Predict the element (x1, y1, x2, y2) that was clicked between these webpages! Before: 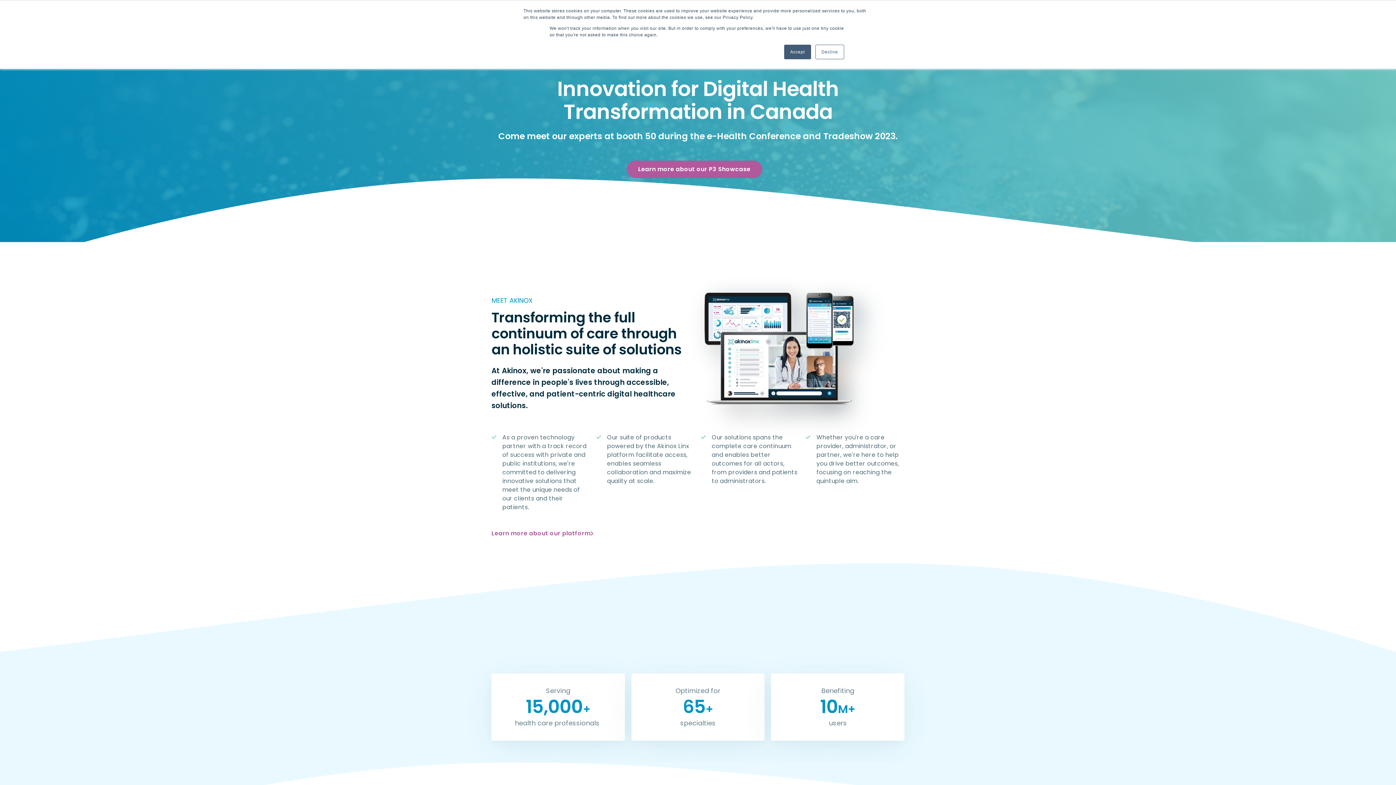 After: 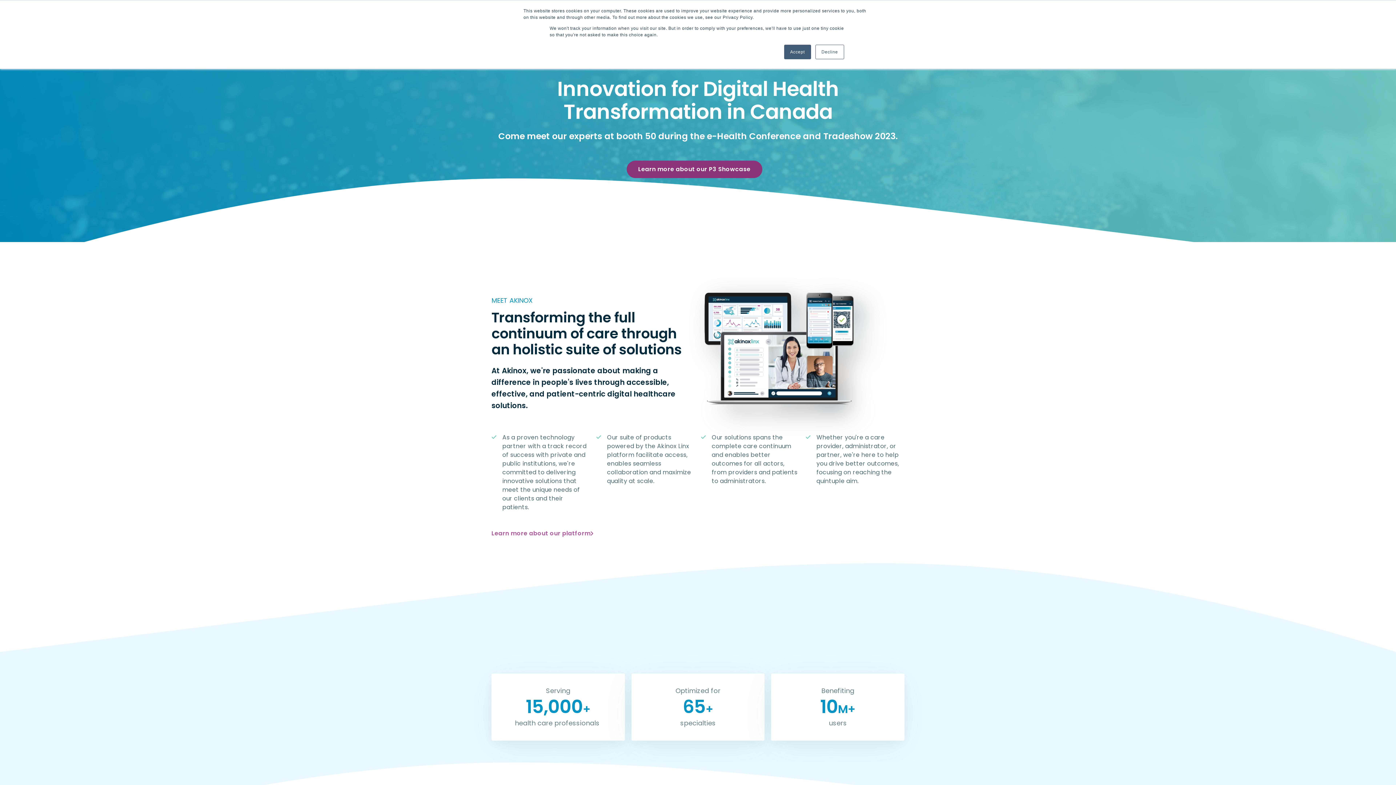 Action: label: Learn more about our P3 Showcase bbox: (626, 160, 762, 178)